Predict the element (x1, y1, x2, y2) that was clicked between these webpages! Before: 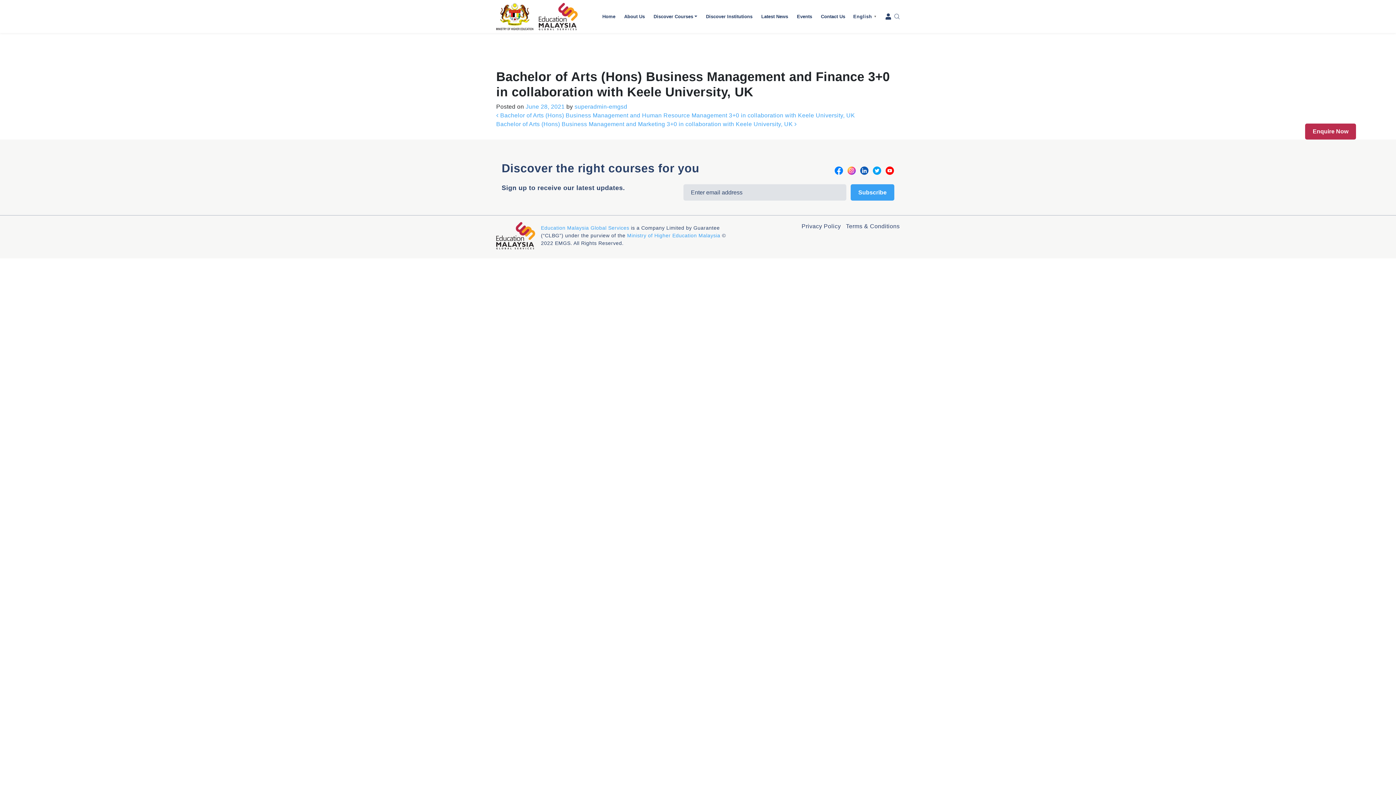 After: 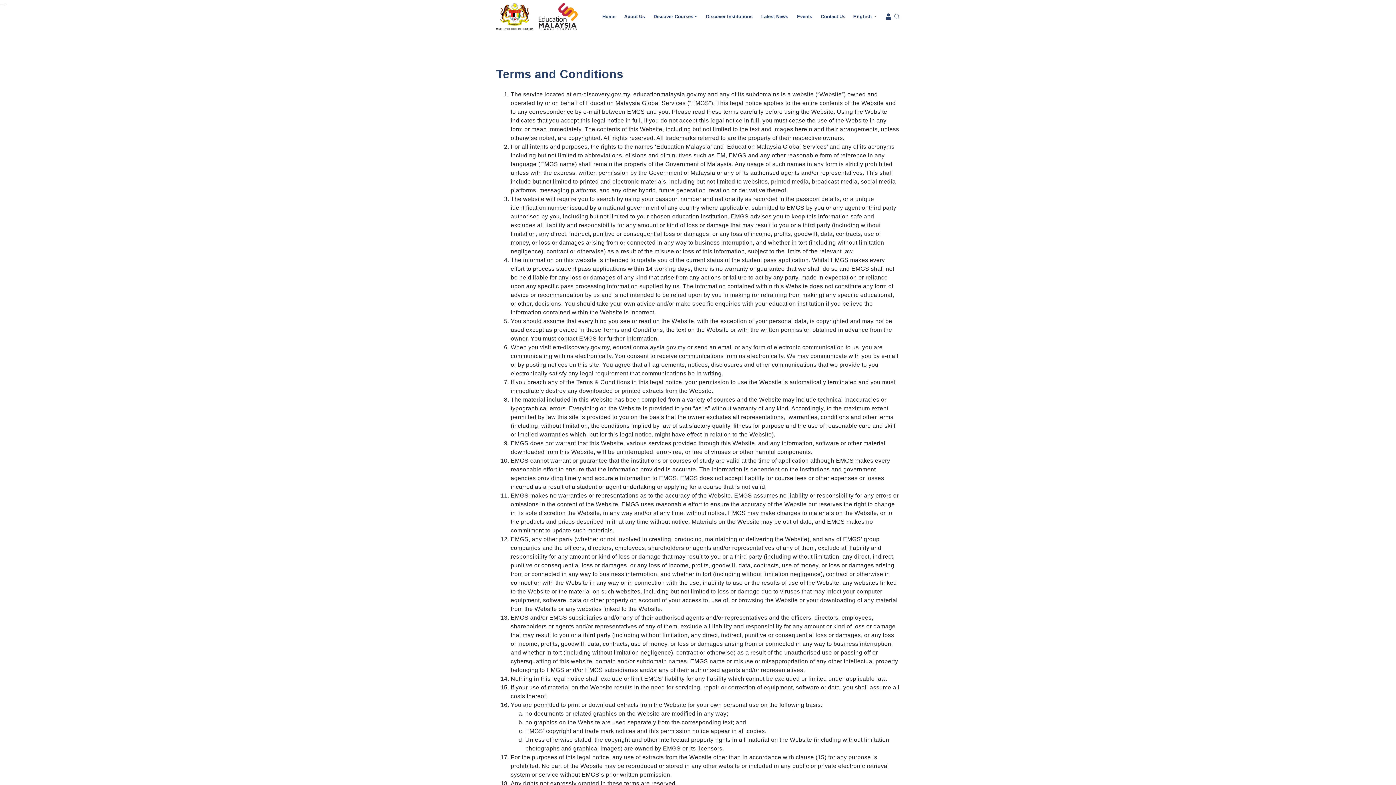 Action: label: Terms & Conditions bbox: (841, 222, 899, 230)